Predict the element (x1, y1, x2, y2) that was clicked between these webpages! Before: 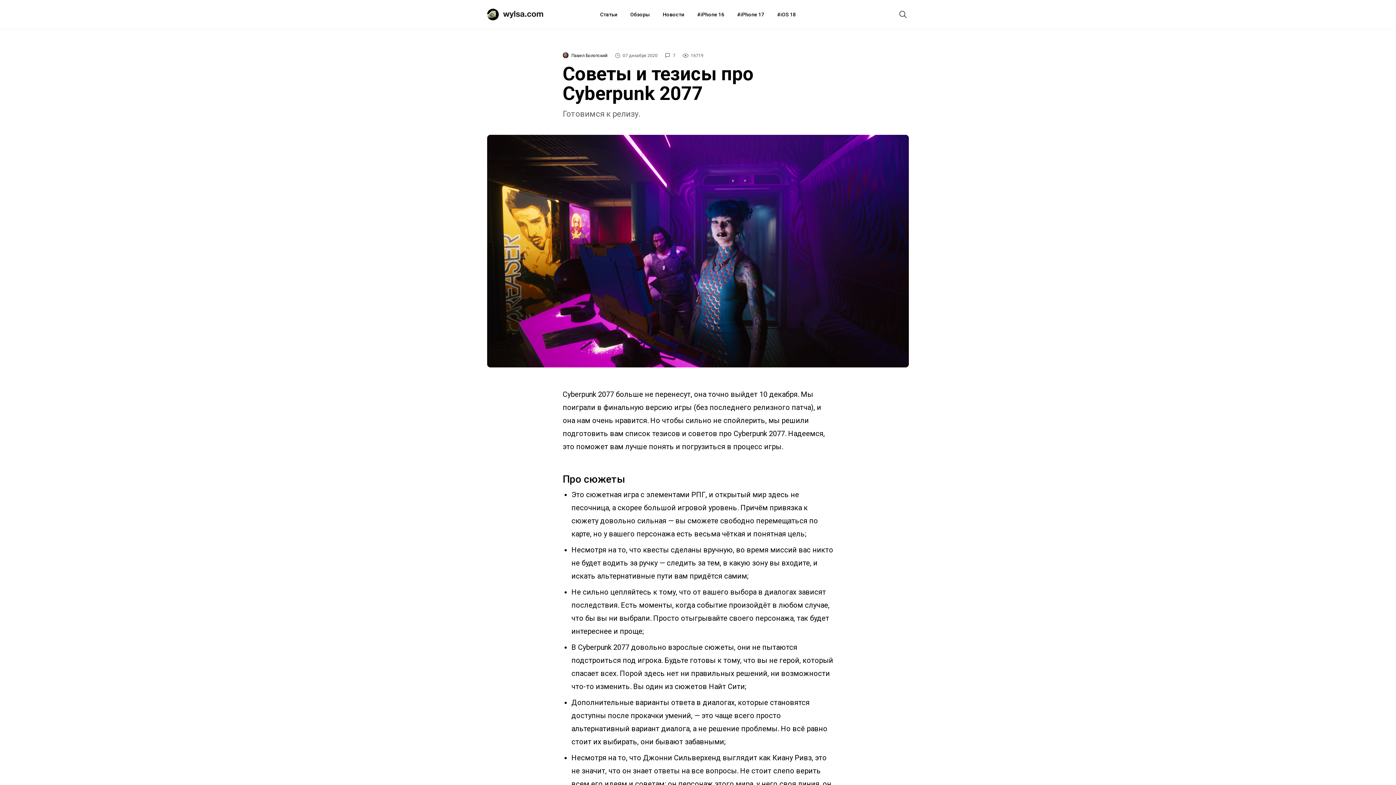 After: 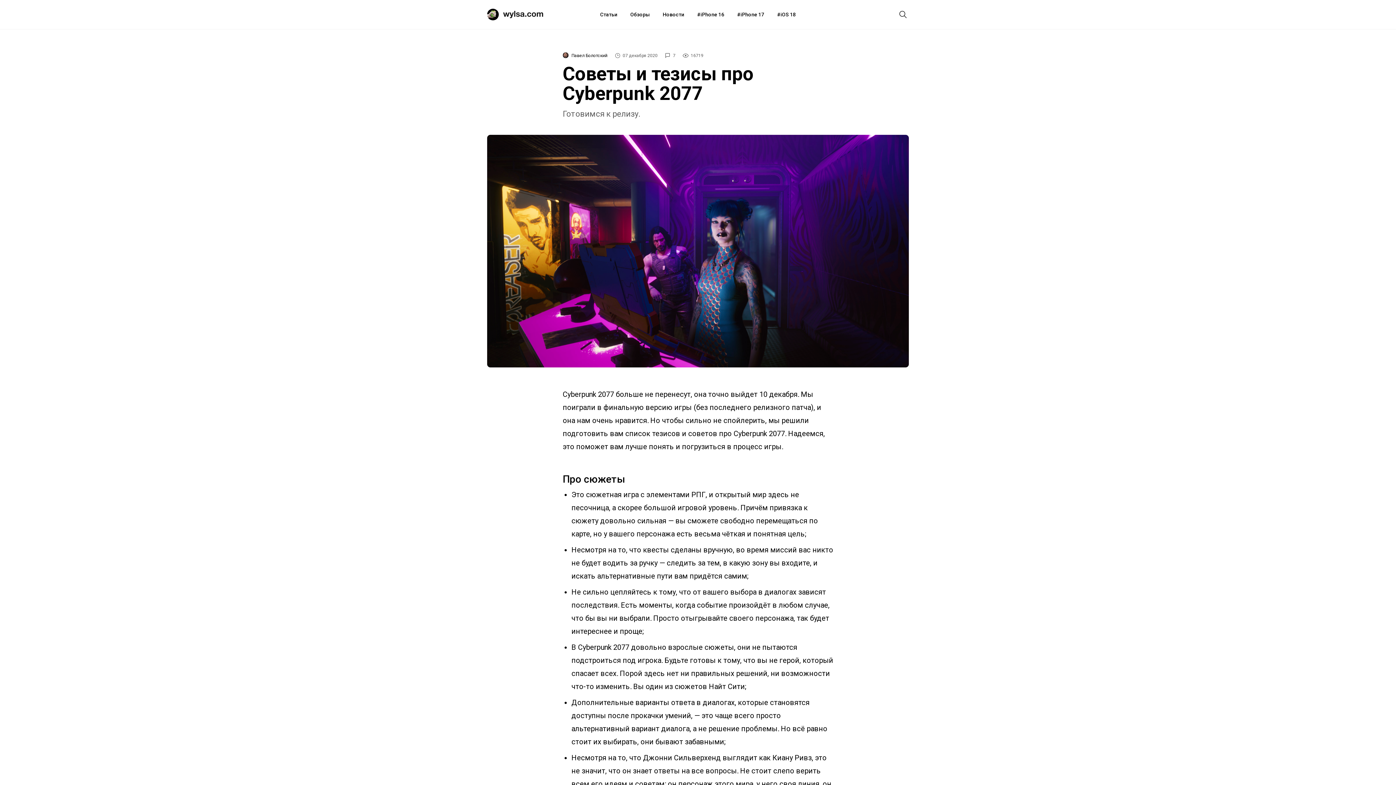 Action: label: 7 bbox: (673, 53, 675, 58)